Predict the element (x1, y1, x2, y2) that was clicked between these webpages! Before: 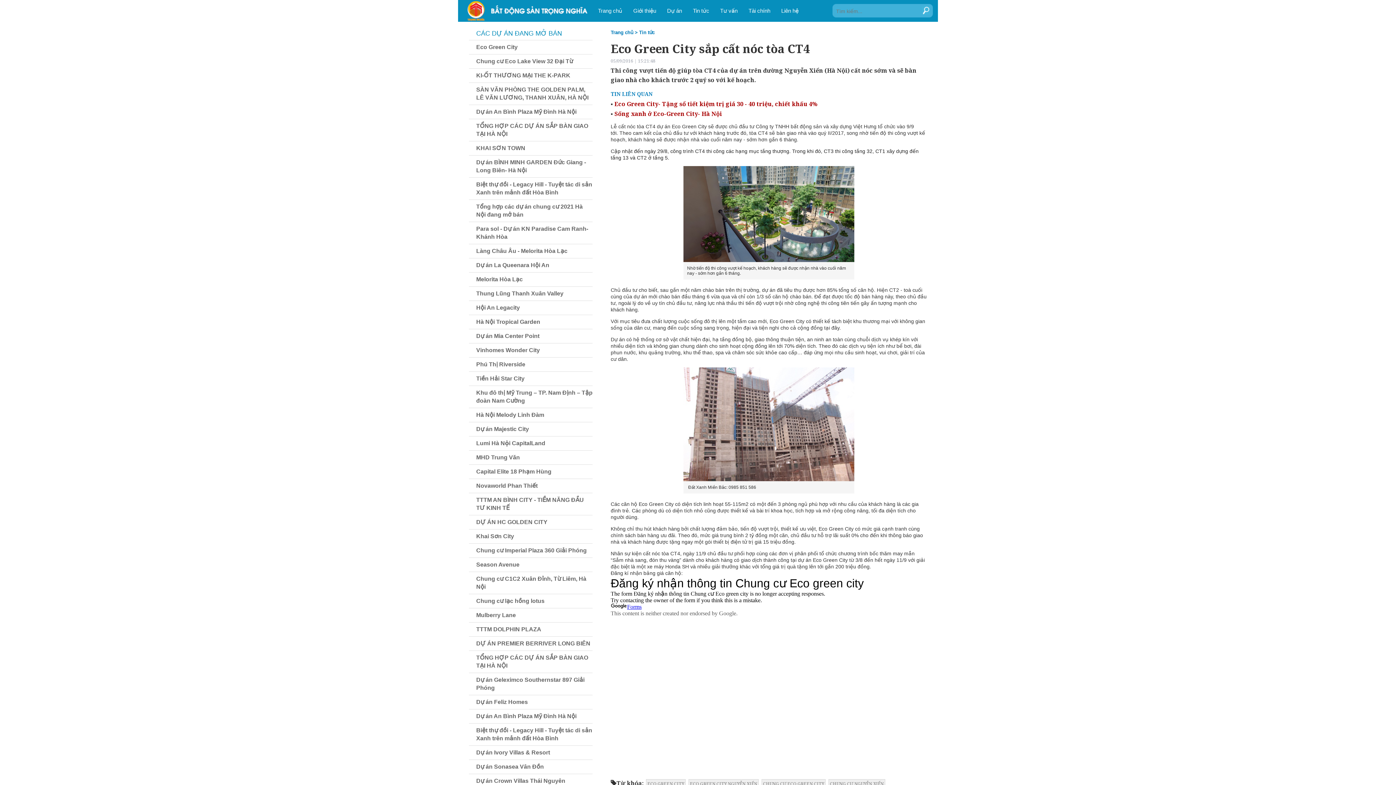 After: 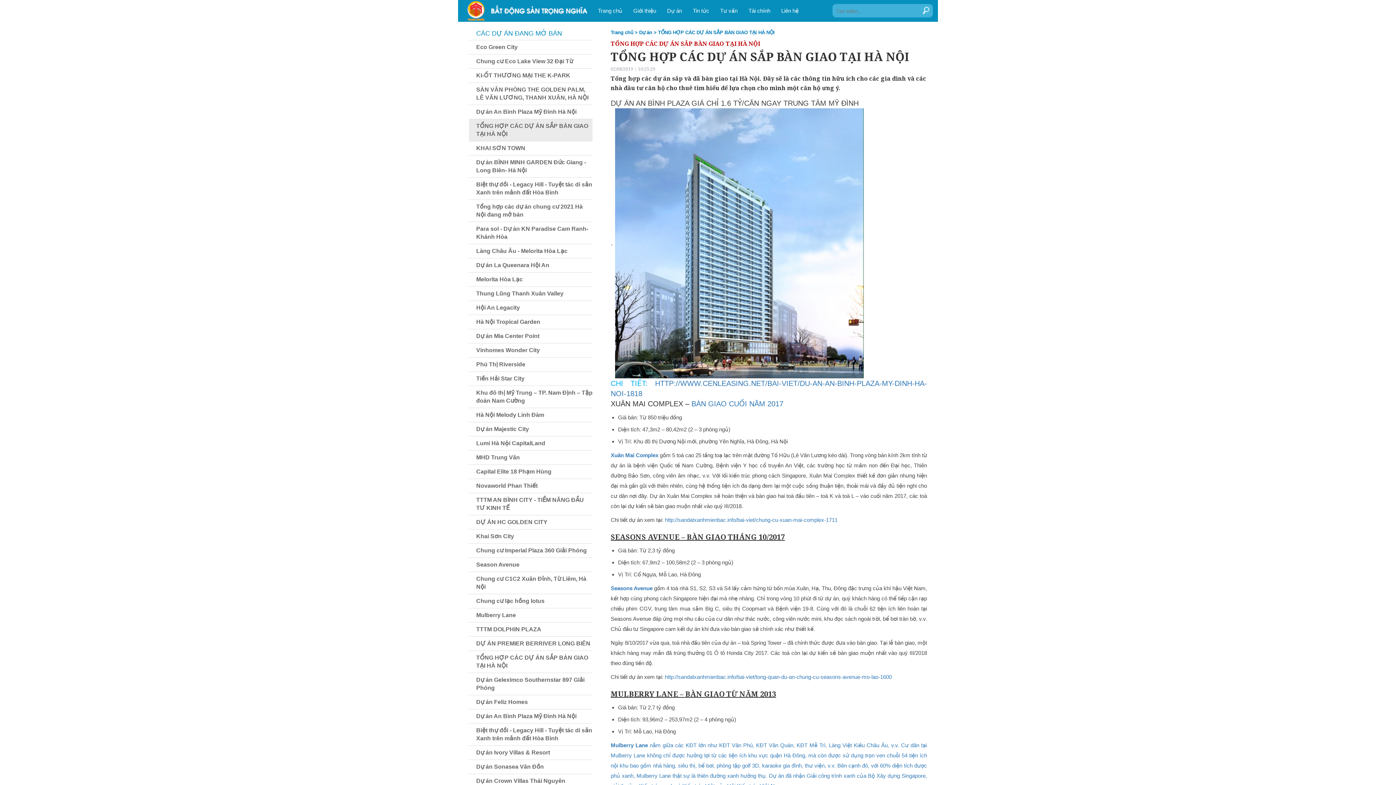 Action: bbox: (469, 118, 592, 141) label: TỔNG HỢP CÁC DỰ ÁN SẮP BÀN GIAO TẠI HÀ NỘI